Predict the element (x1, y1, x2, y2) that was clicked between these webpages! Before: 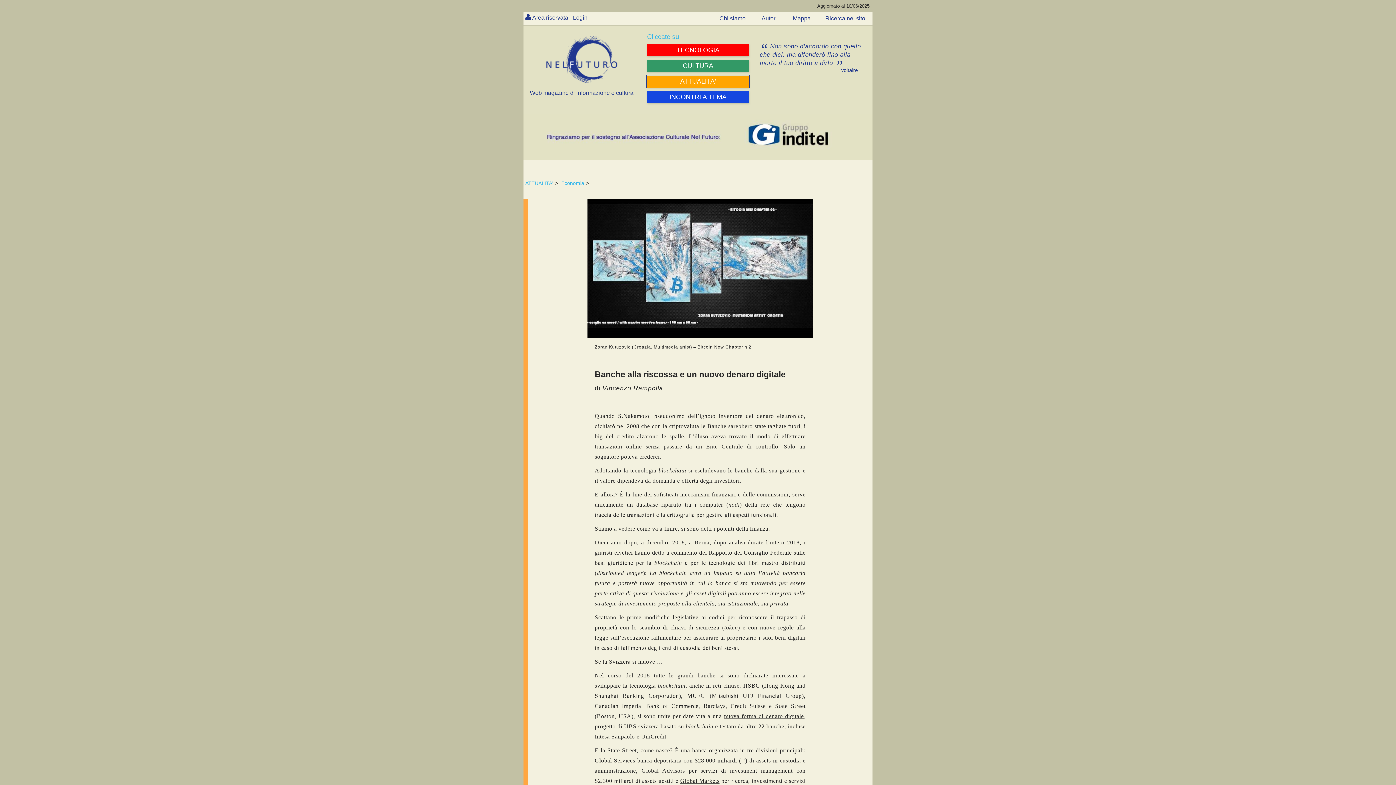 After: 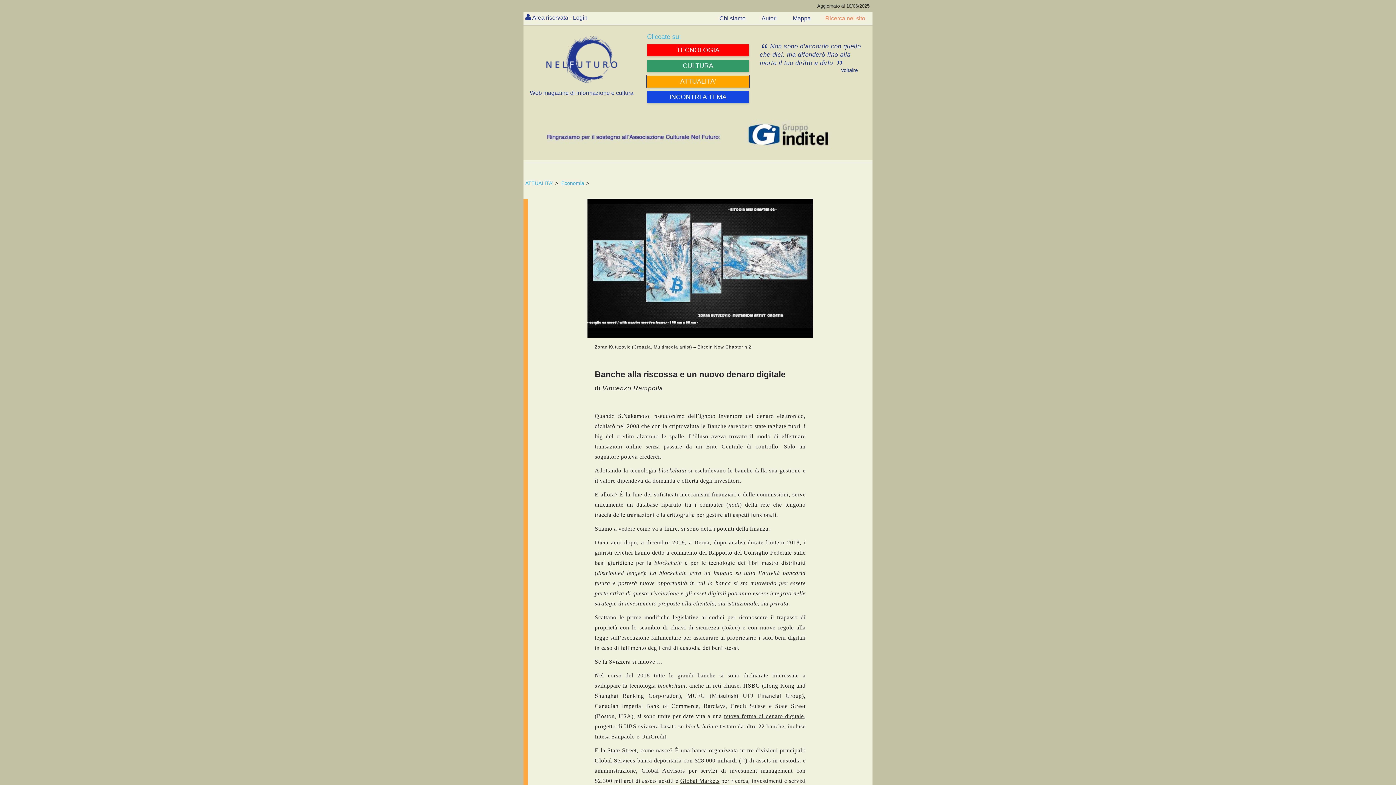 Action: bbox: (821, 11, 869, 25) label: Ricerca nel sito